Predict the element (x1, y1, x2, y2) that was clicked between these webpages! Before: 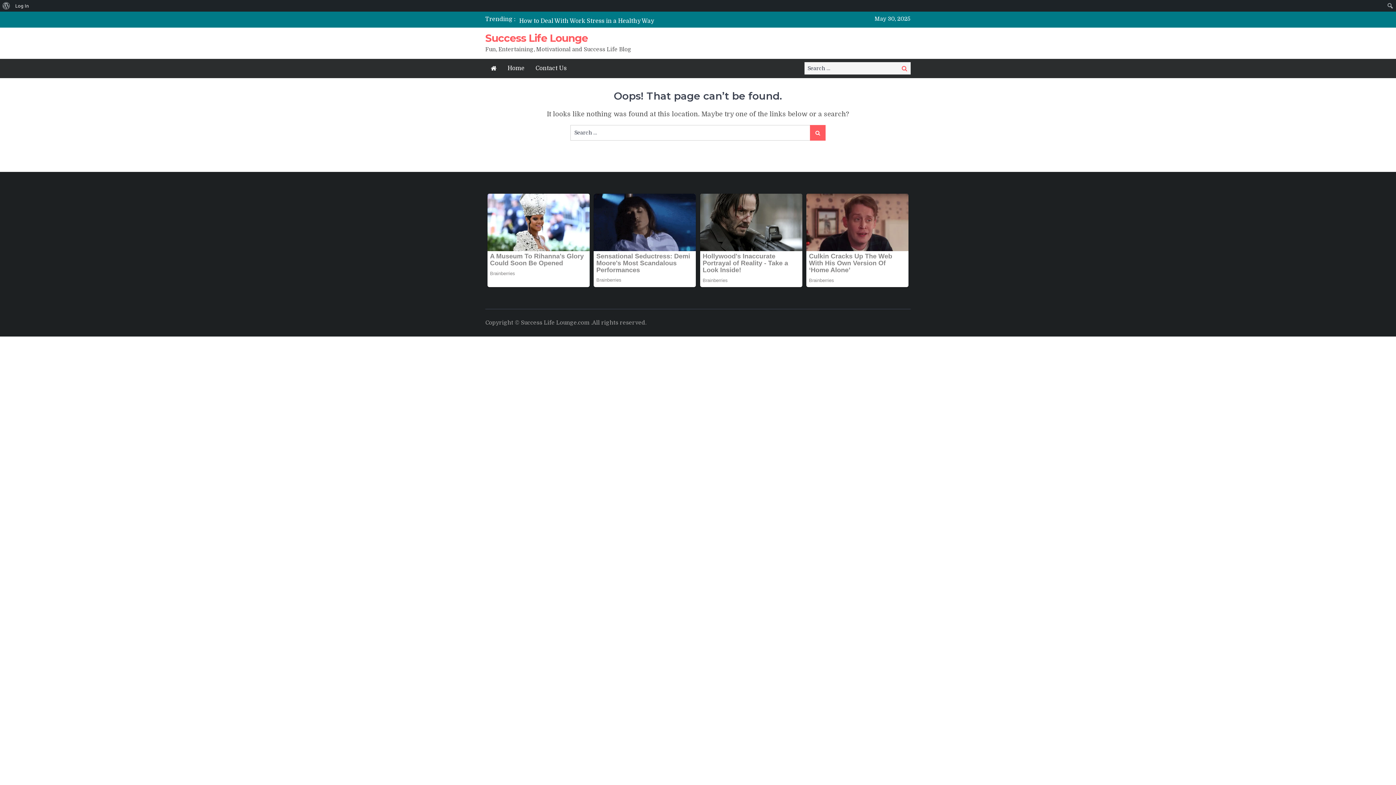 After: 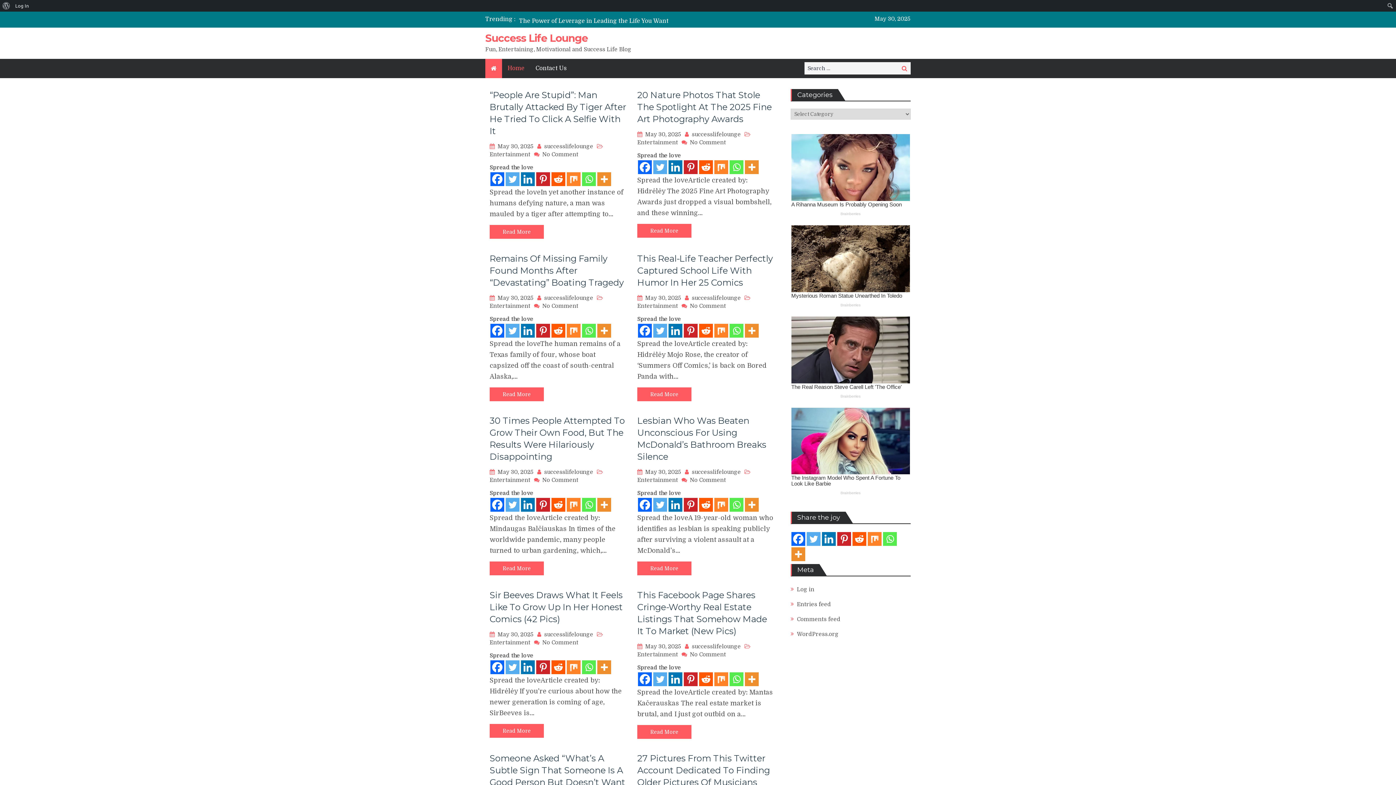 Action: bbox: (485, 32, 588, 44) label: Success Life Lounge